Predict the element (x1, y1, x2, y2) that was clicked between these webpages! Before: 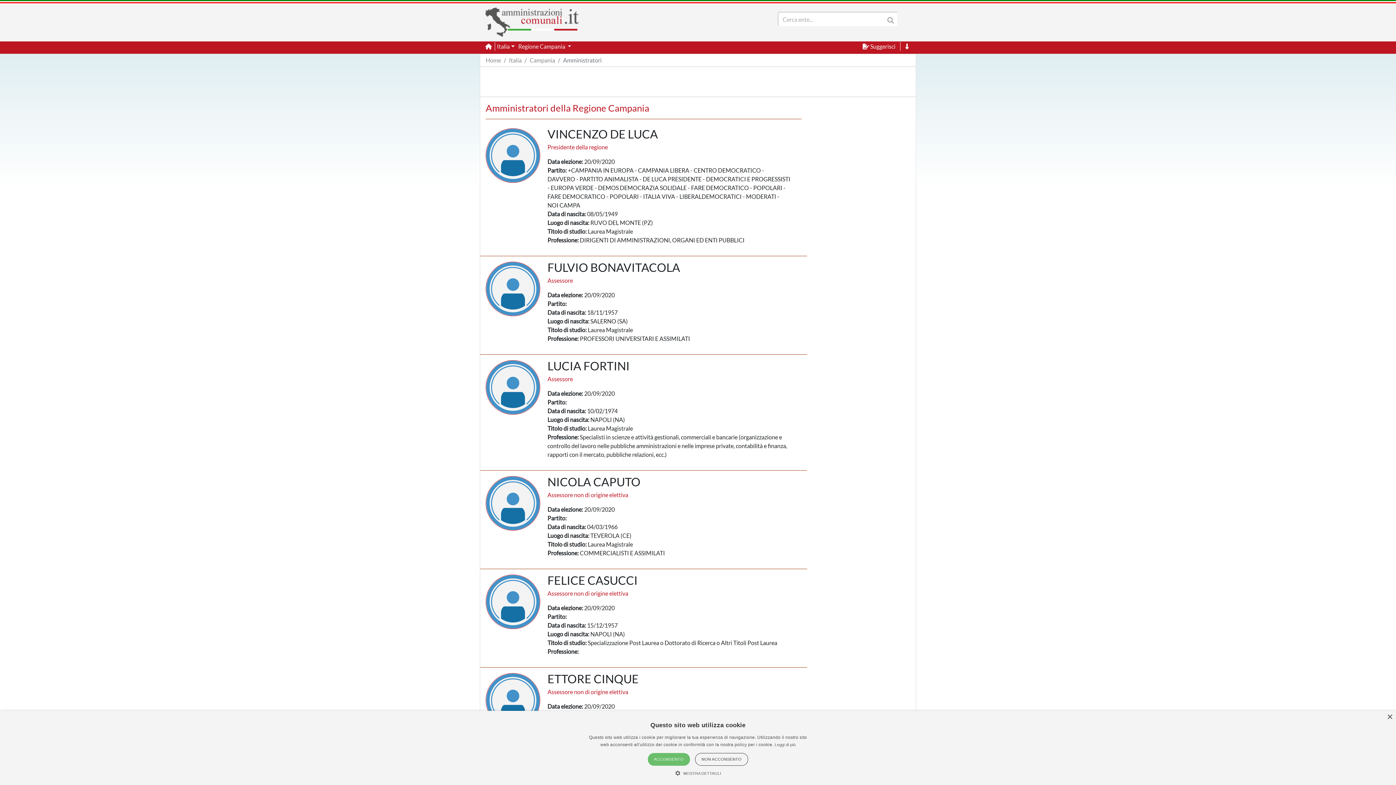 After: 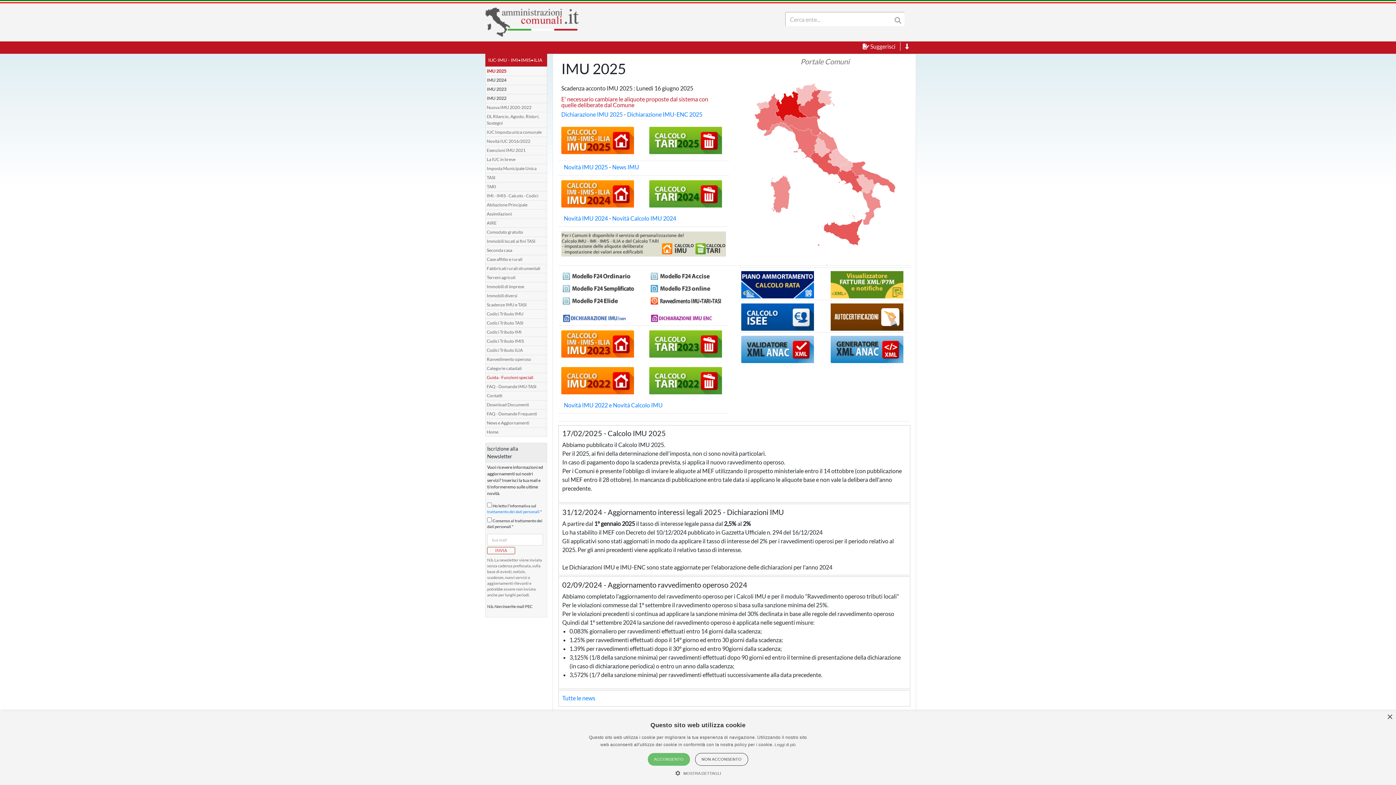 Action: label: Home bbox: (485, 56, 501, 63)